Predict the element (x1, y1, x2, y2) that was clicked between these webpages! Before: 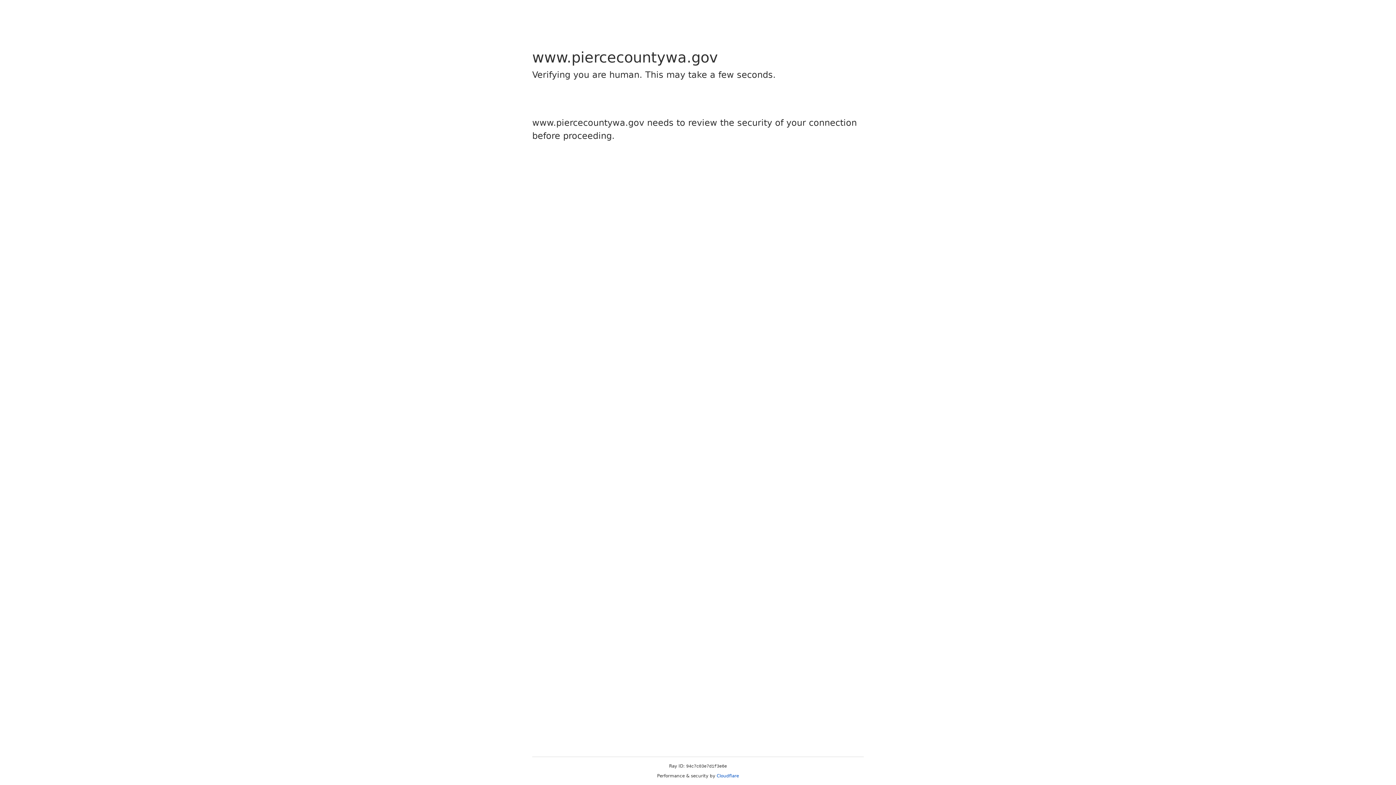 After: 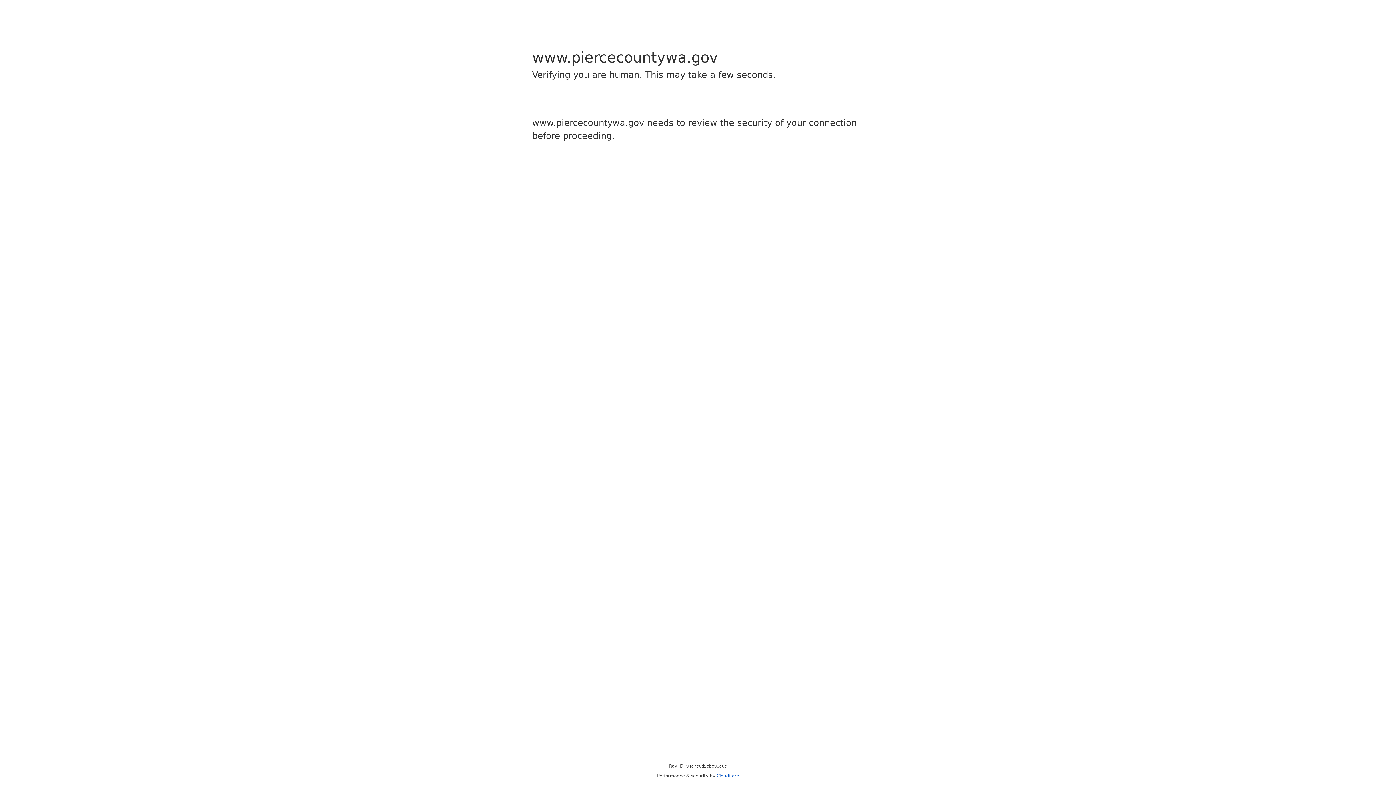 Action: label: Cloudflare bbox: (716, 773, 739, 778)